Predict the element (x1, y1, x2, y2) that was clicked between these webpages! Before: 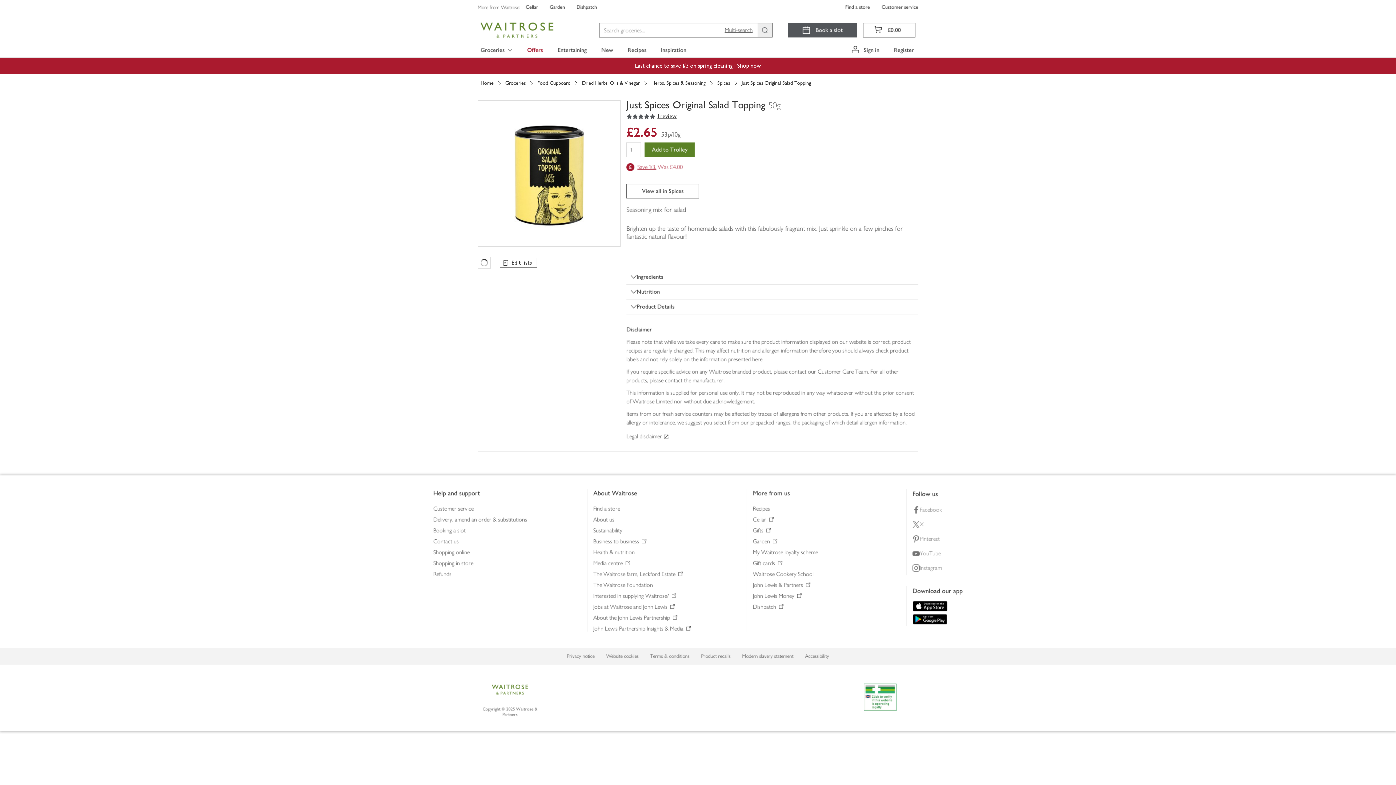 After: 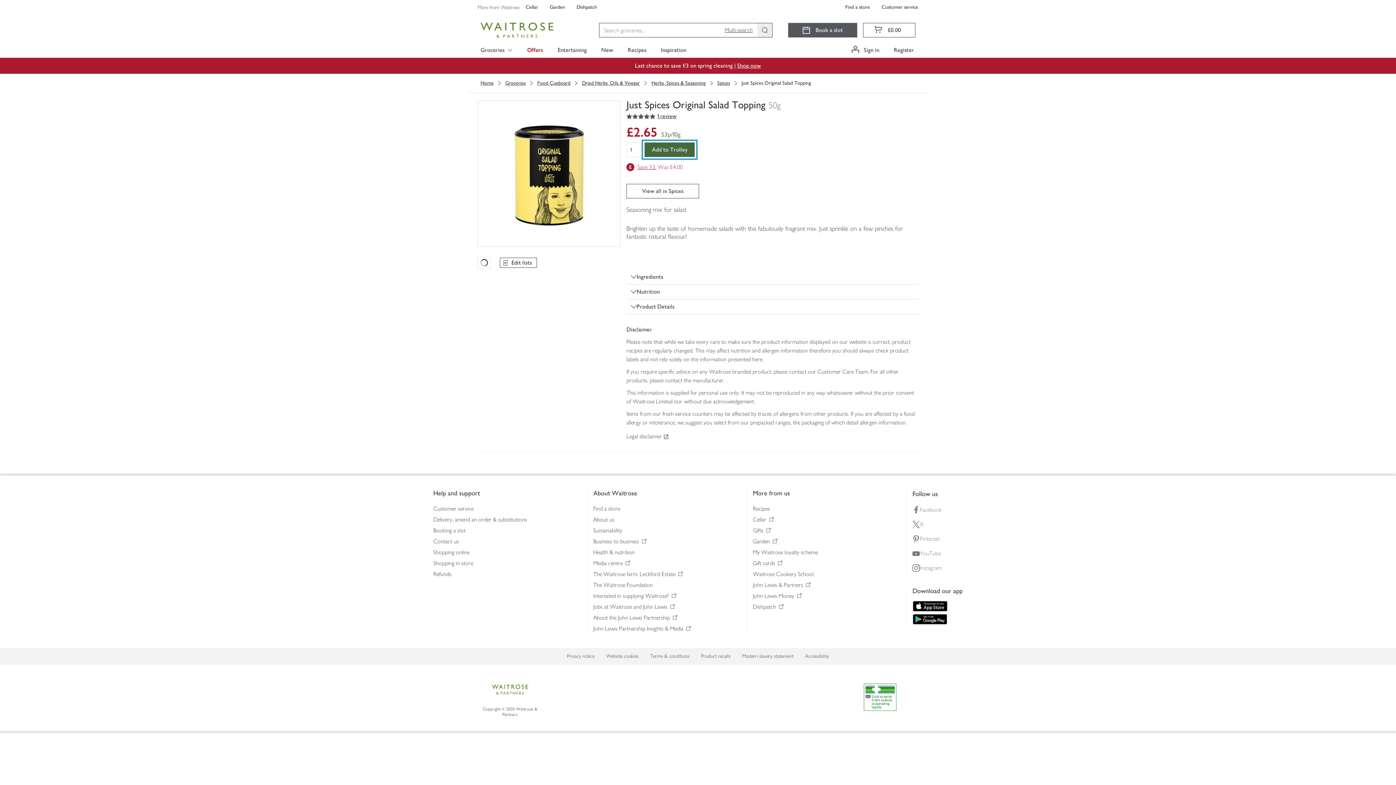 Action: bbox: (644, 142, 695, 157) label: Add Just Spices Original Salad Topping to trolley